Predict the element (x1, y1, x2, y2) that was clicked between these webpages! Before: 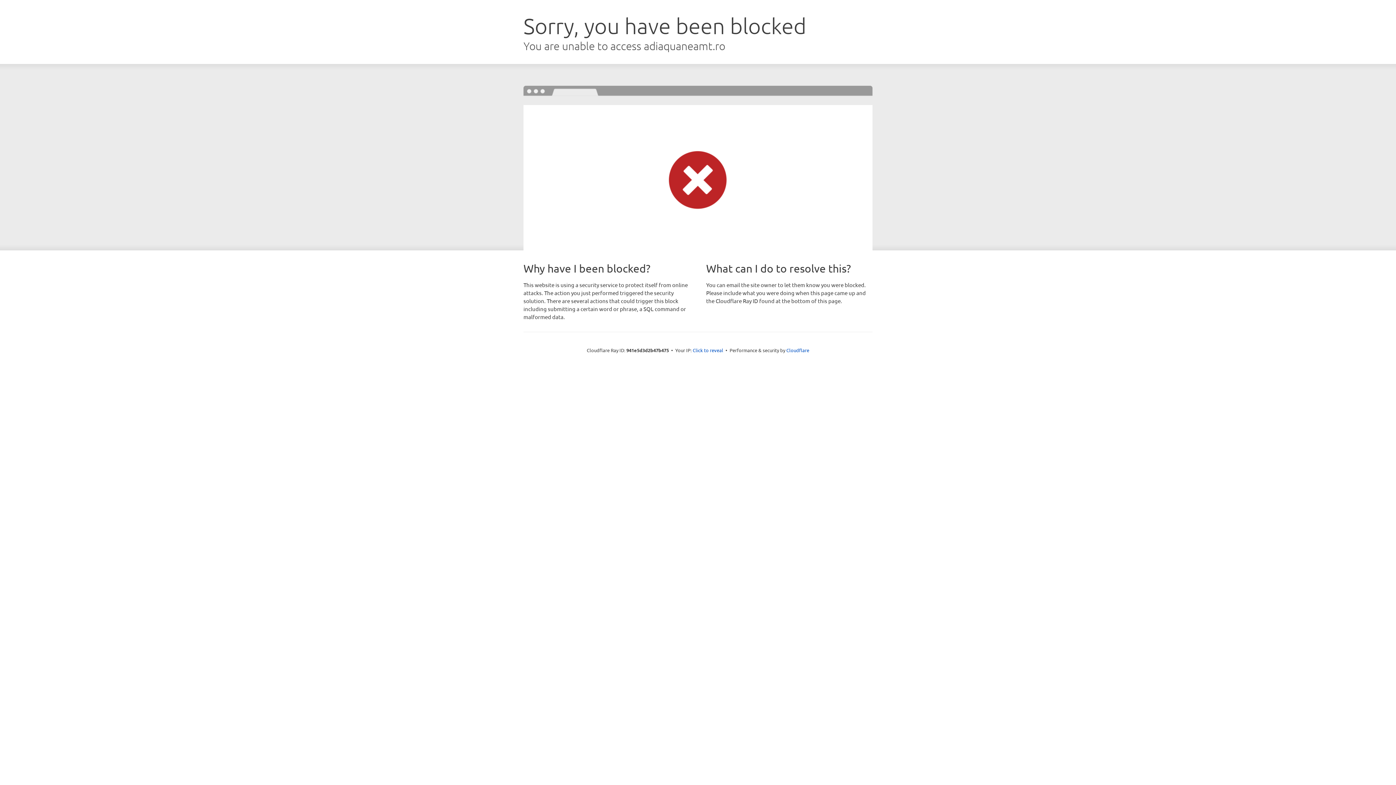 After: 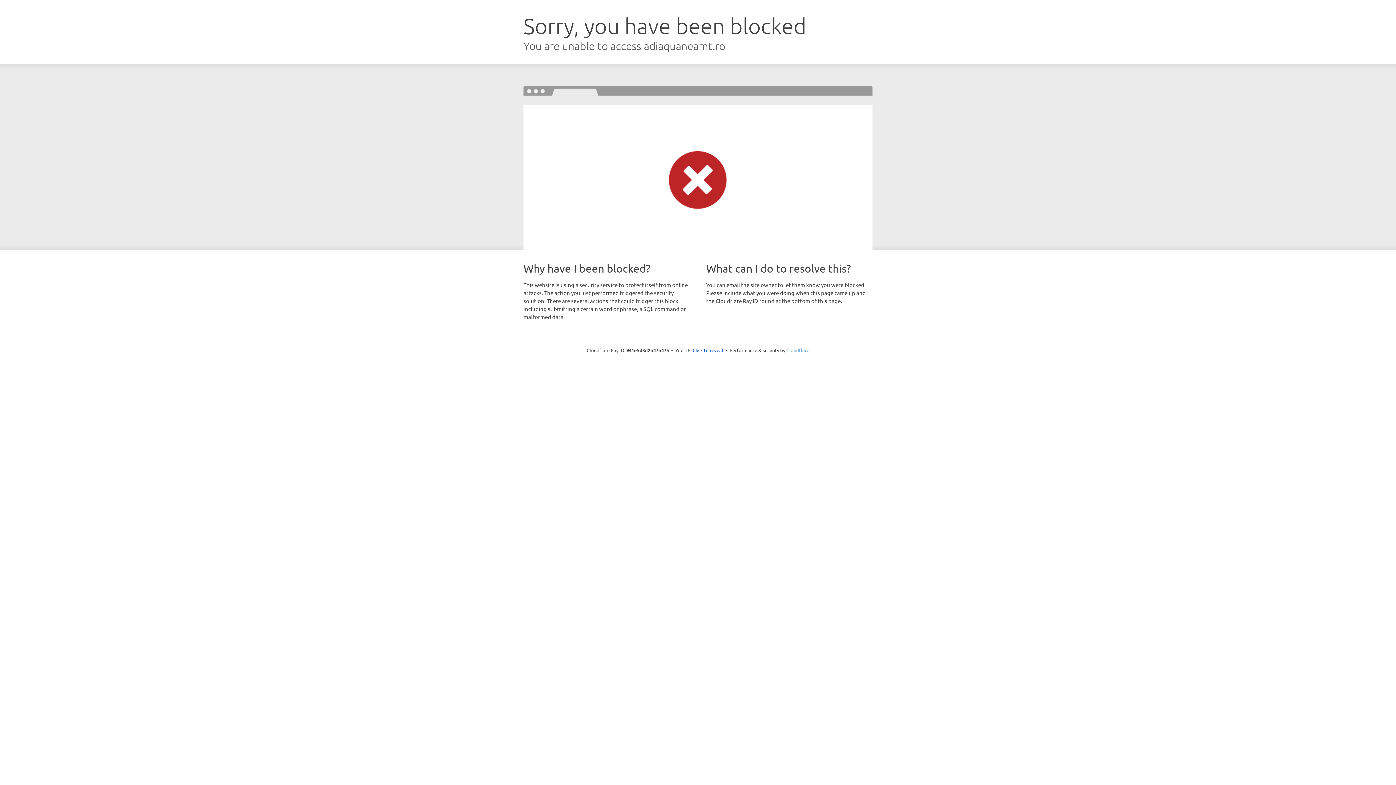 Action: label: Cloudflare bbox: (786, 347, 809, 353)